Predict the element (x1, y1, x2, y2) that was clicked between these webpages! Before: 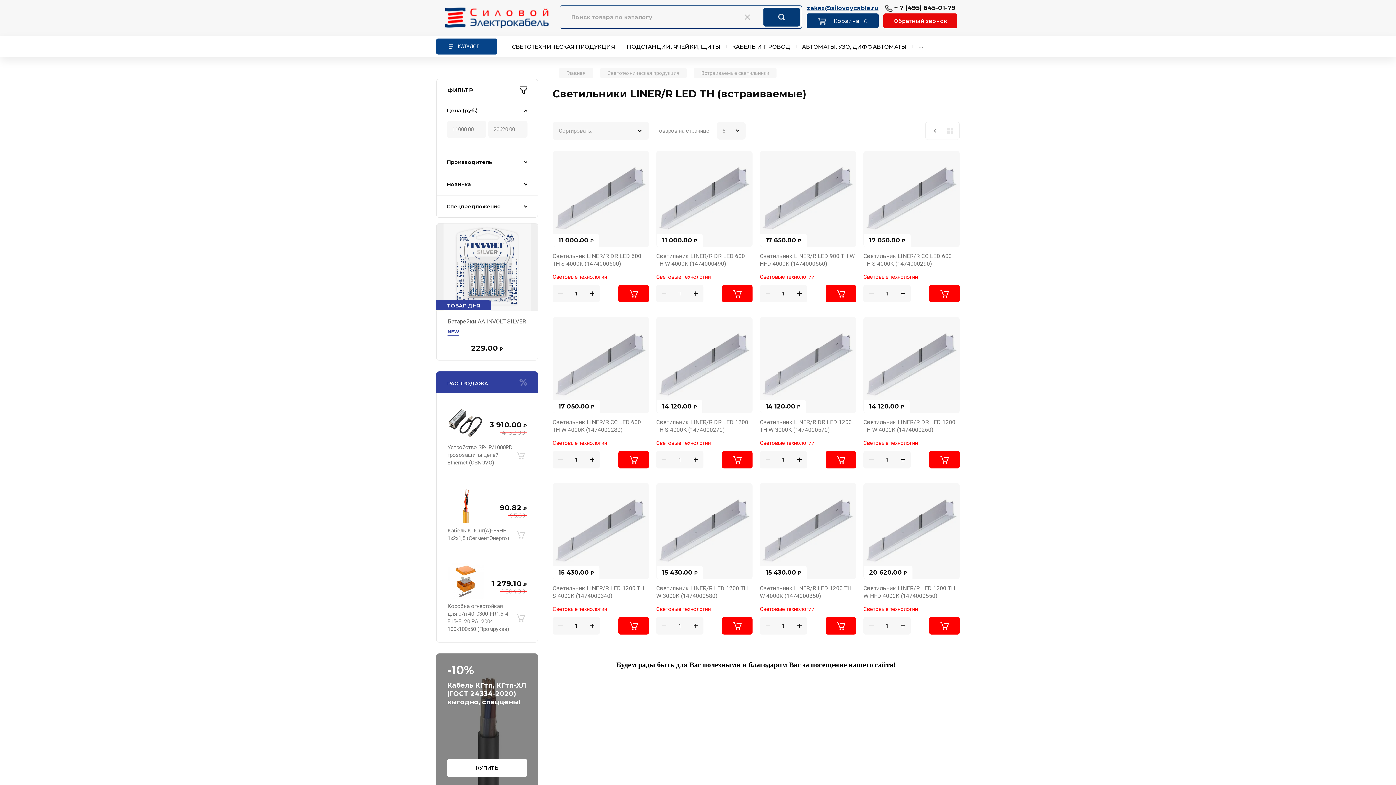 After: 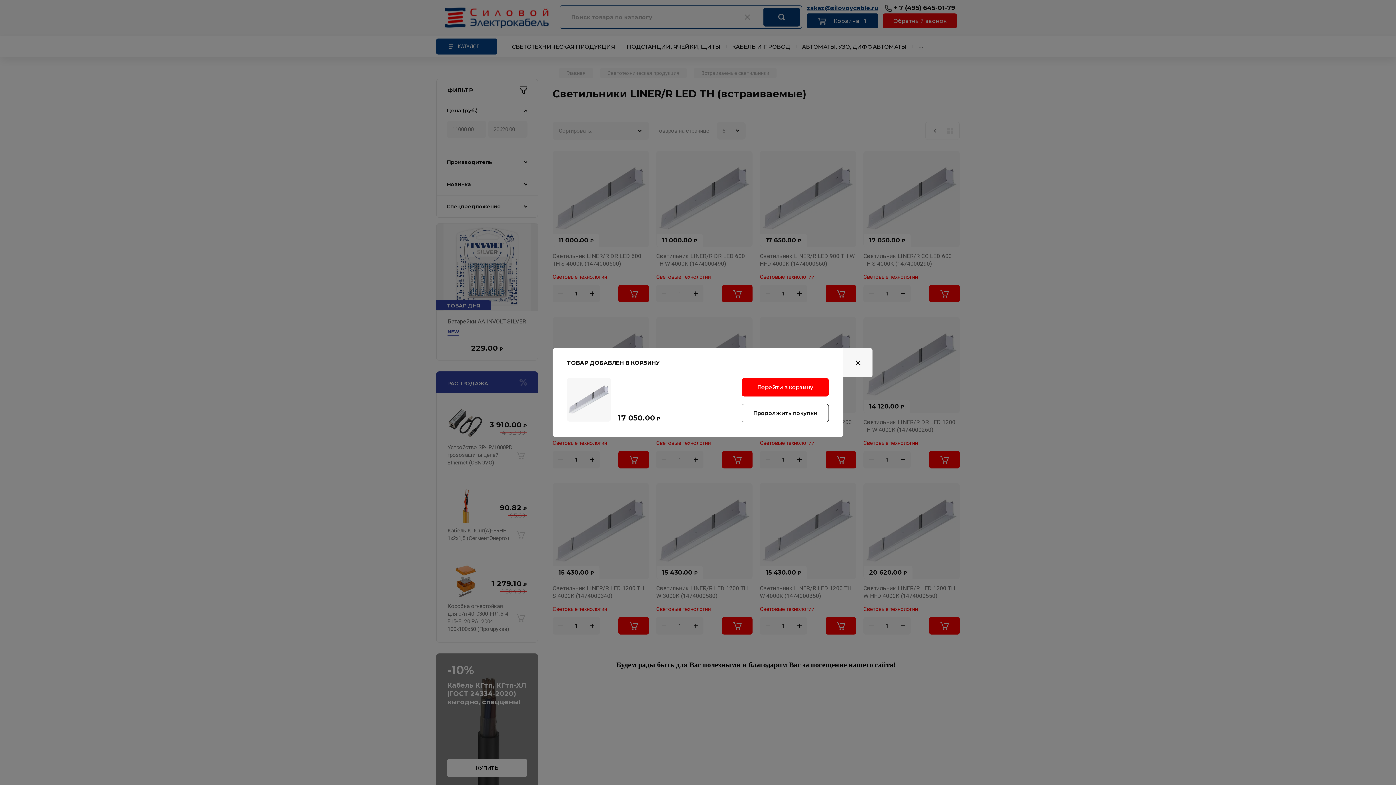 Action: label: В корзину bbox: (929, 285, 960, 302)